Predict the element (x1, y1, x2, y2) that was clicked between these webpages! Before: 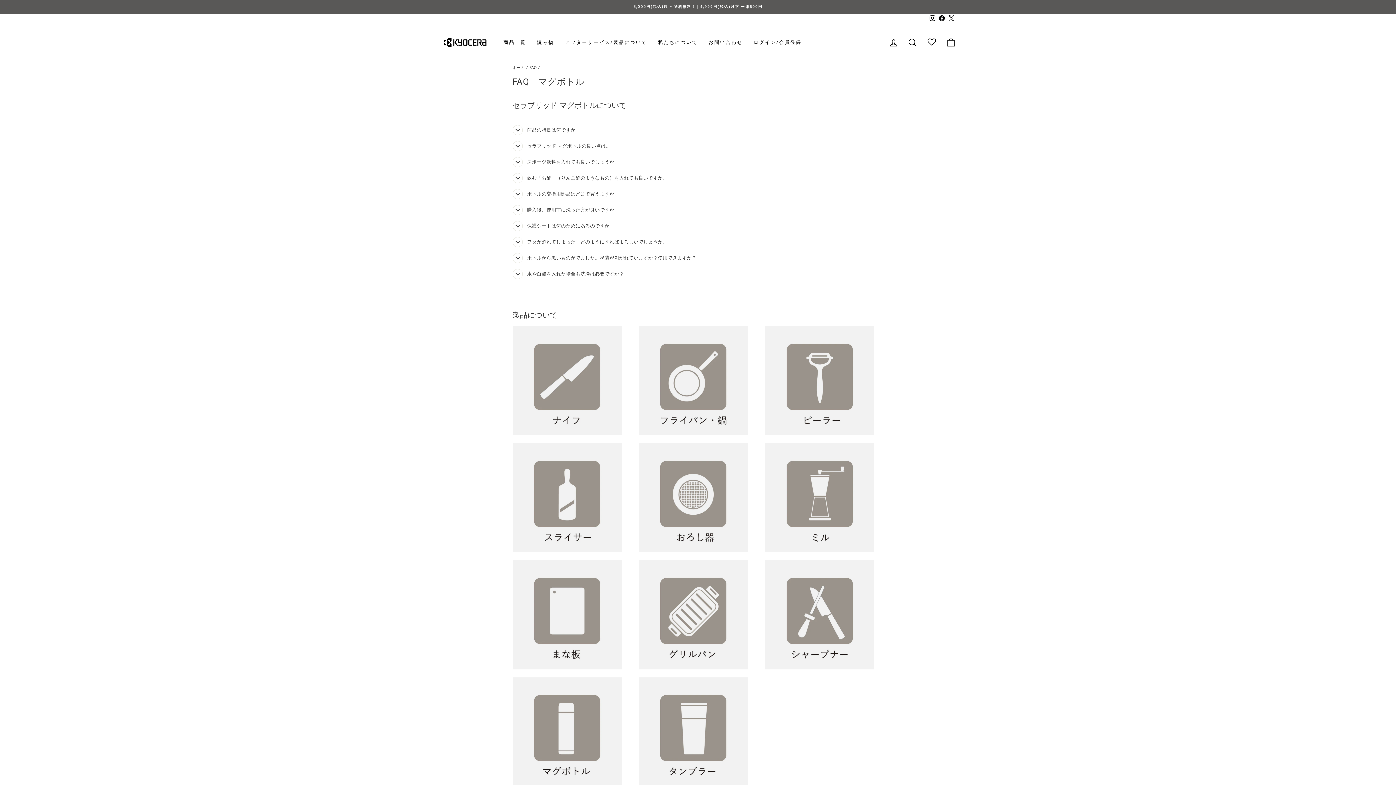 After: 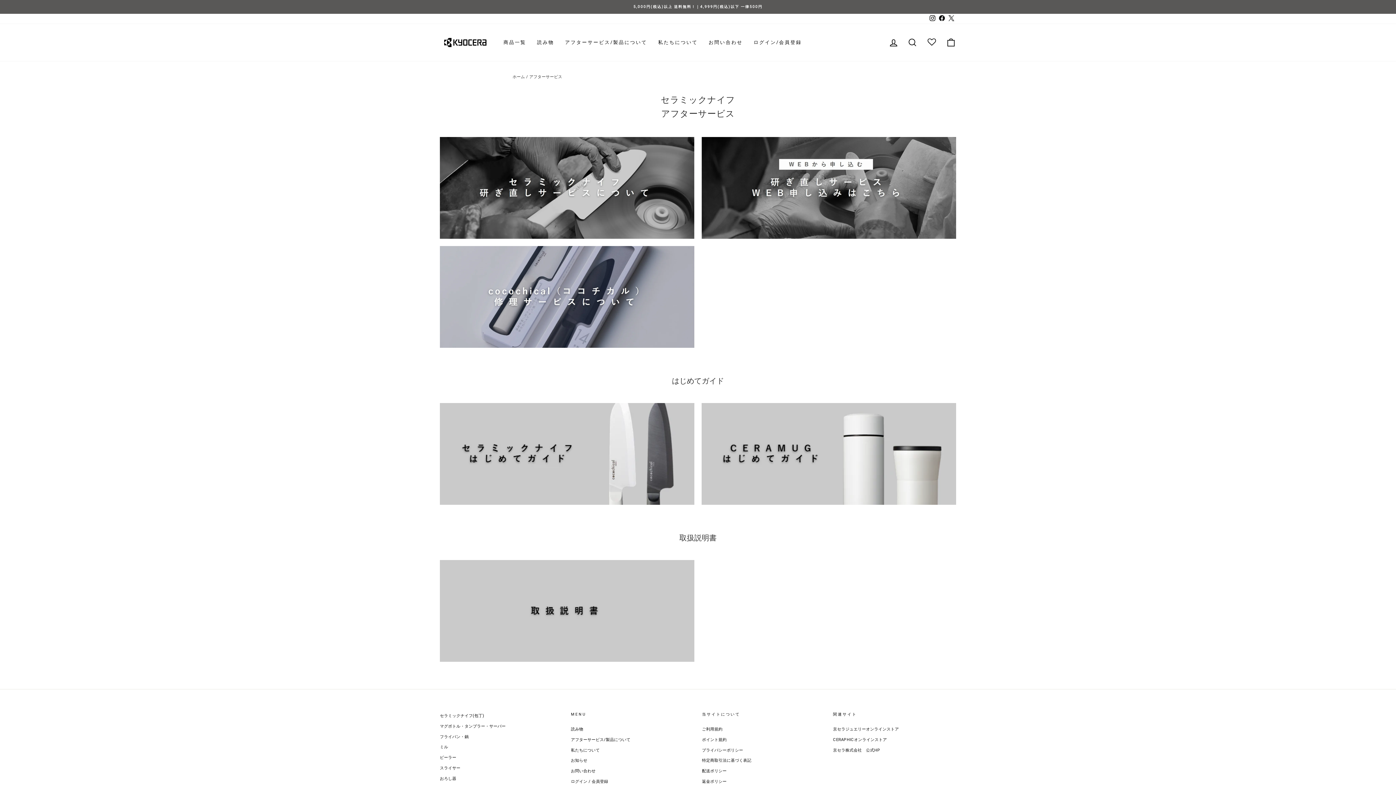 Action: bbox: (559, 36, 652, 49) label: アフターサービス/製品について